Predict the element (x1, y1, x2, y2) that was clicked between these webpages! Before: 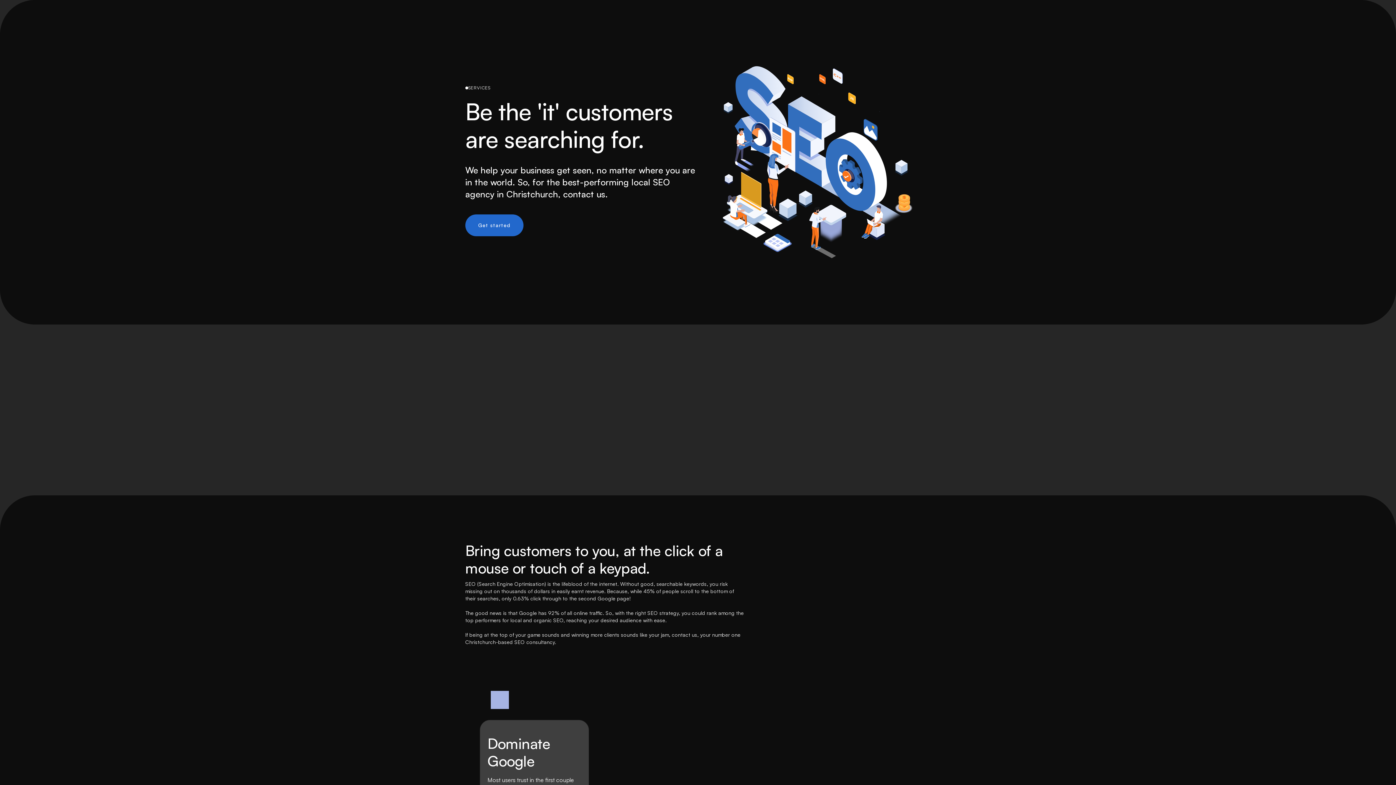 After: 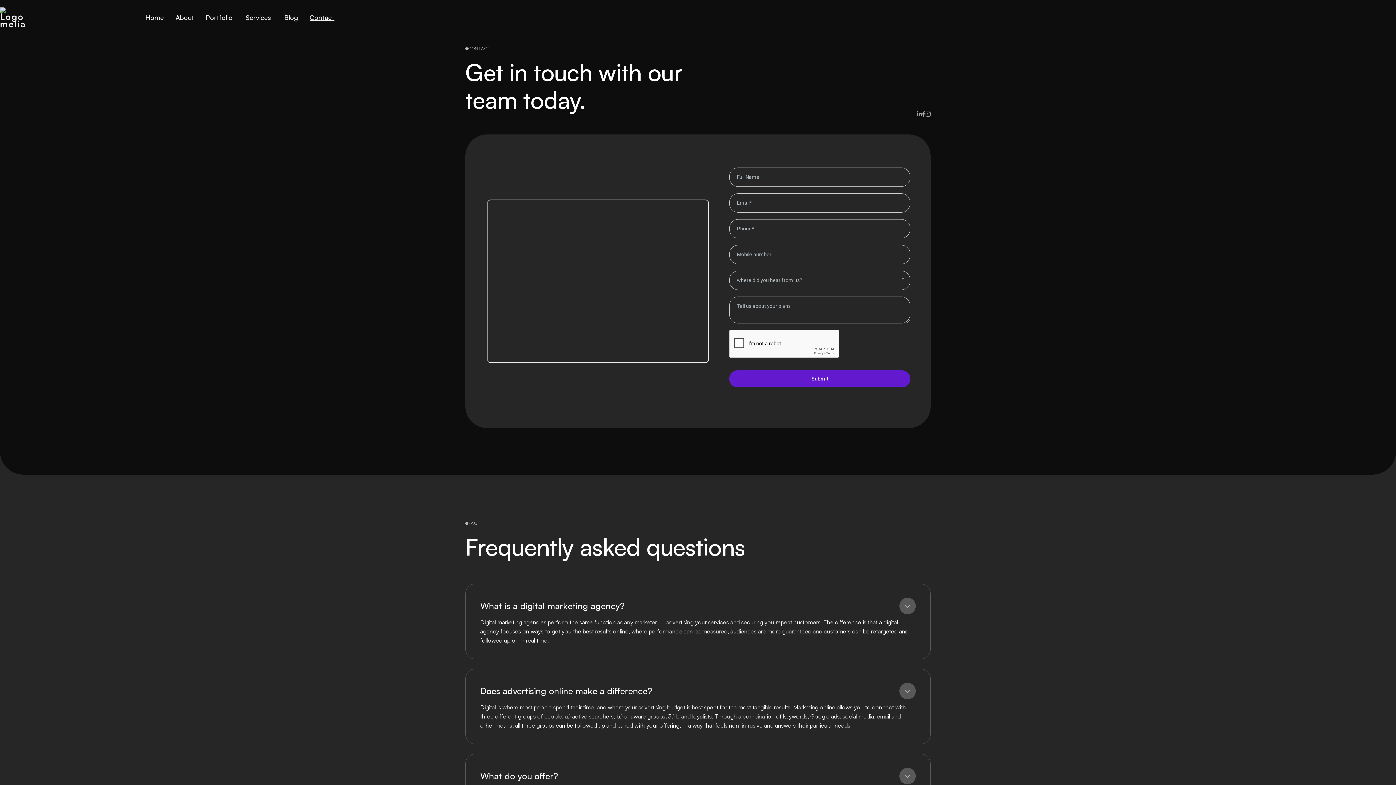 Action: label: Get started bbox: (465, 214, 523, 236)